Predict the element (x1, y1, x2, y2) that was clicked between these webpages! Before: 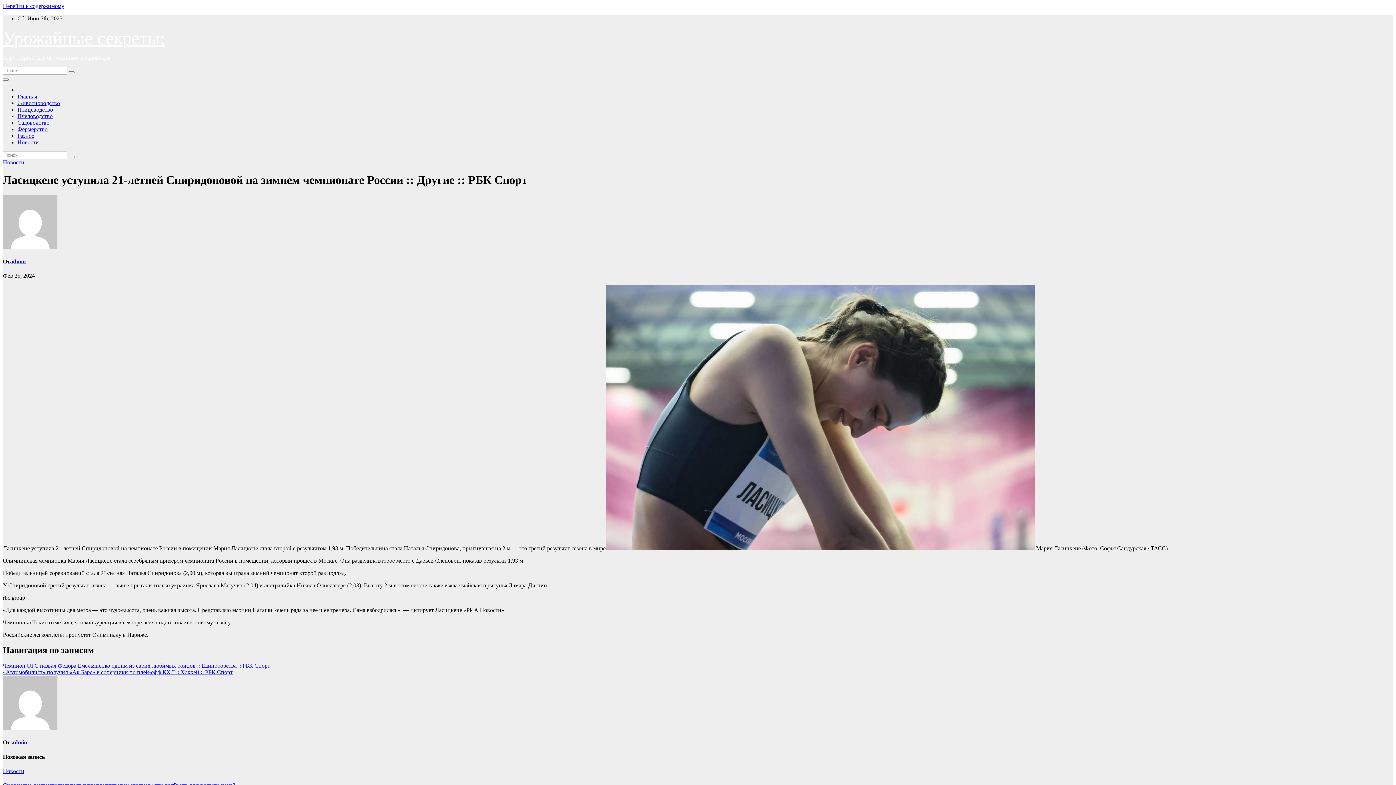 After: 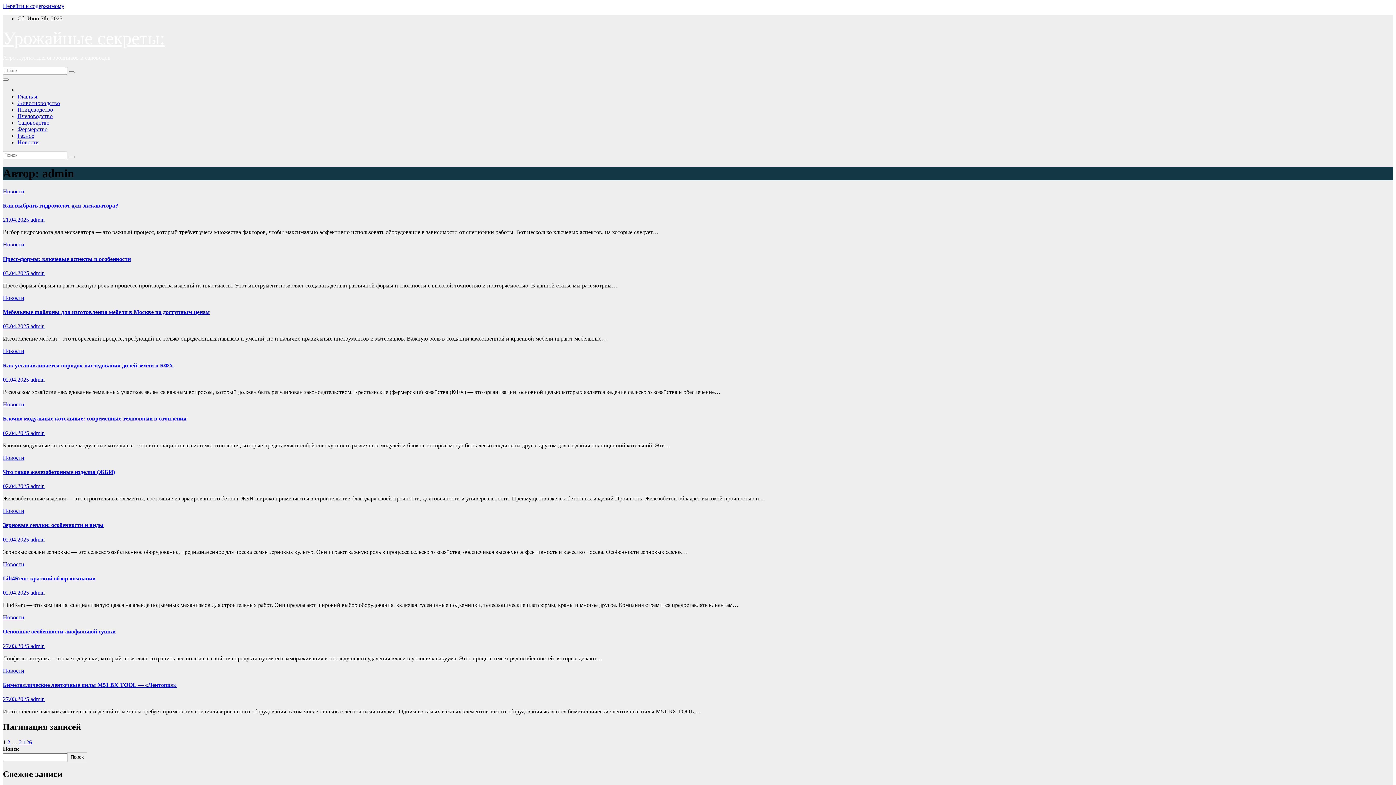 Action: bbox: (2, 244, 57, 250)